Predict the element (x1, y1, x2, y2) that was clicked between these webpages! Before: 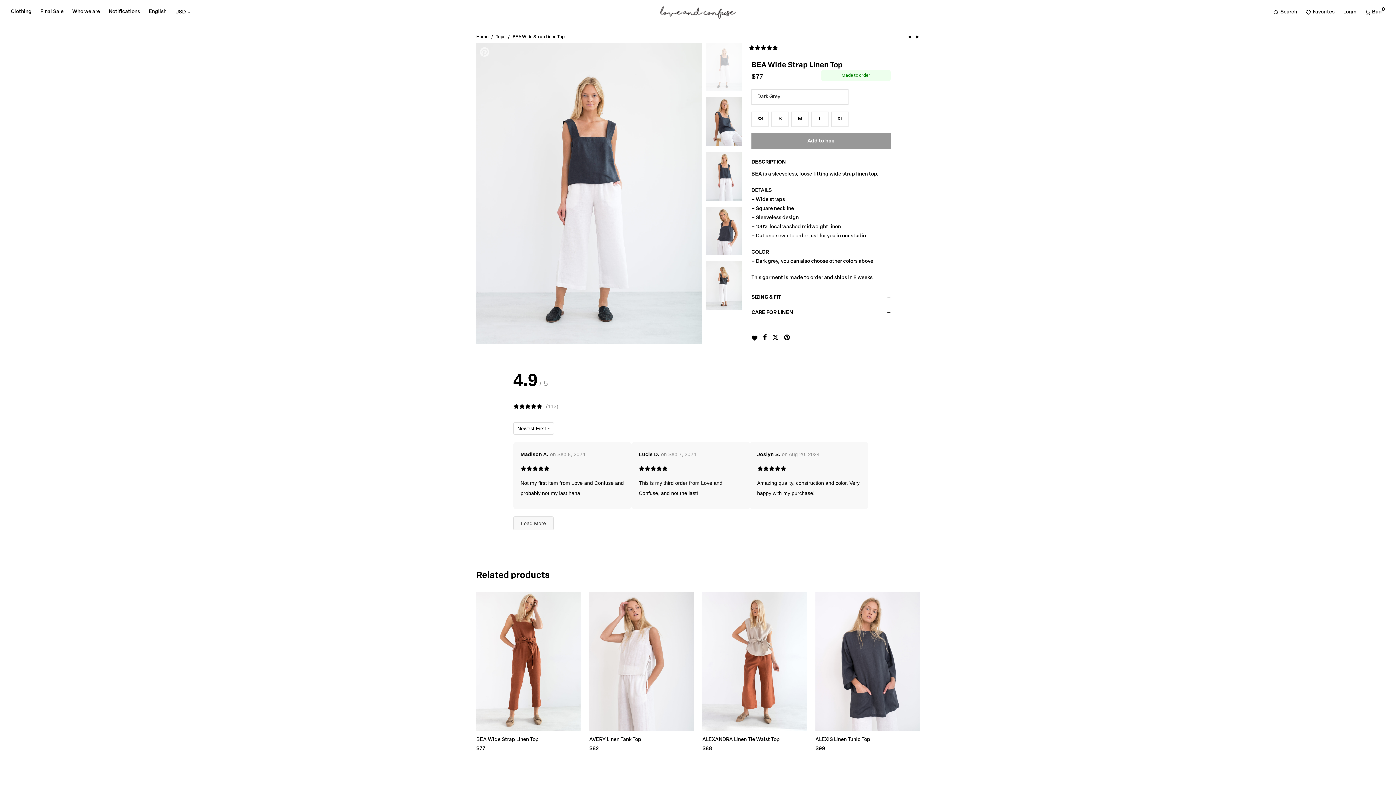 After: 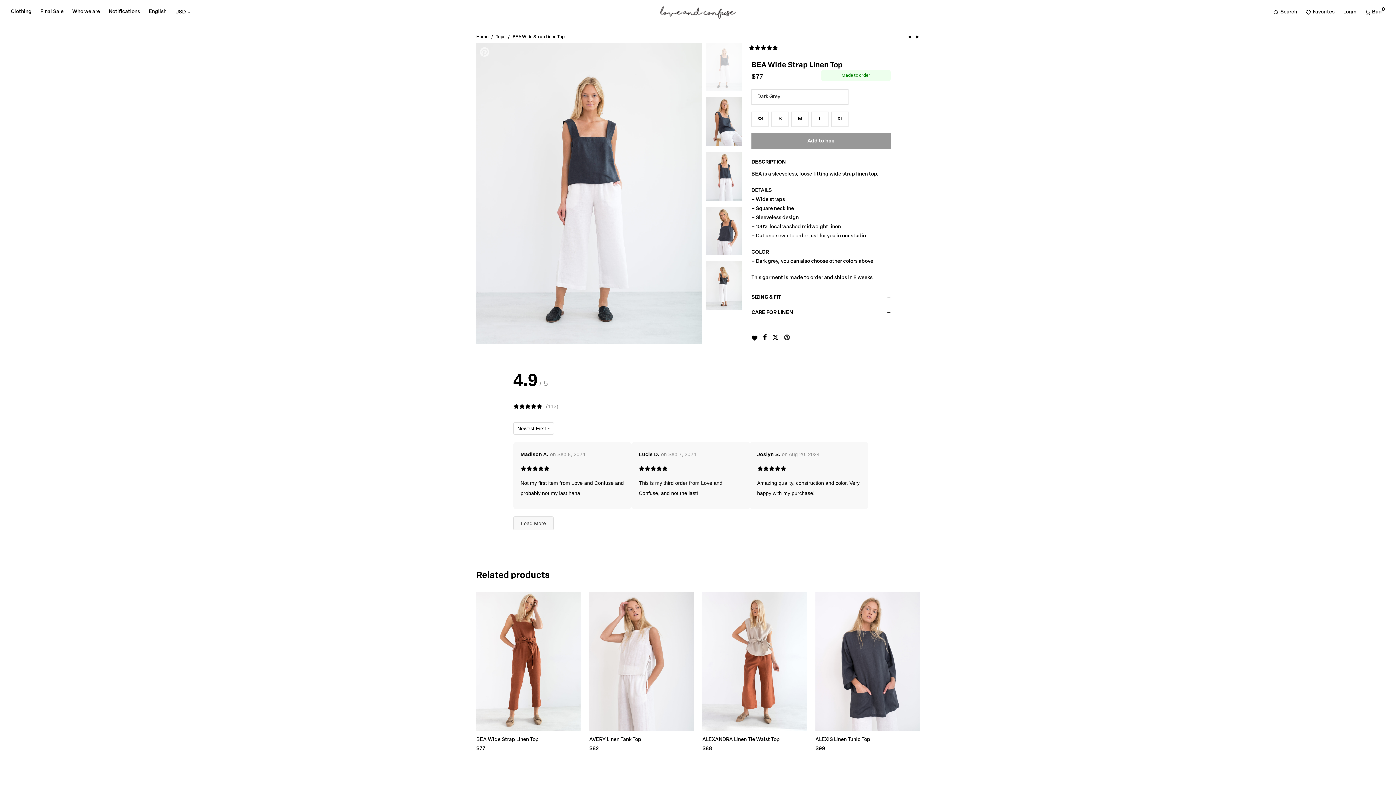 Action: bbox: (784, 334, 790, 342)